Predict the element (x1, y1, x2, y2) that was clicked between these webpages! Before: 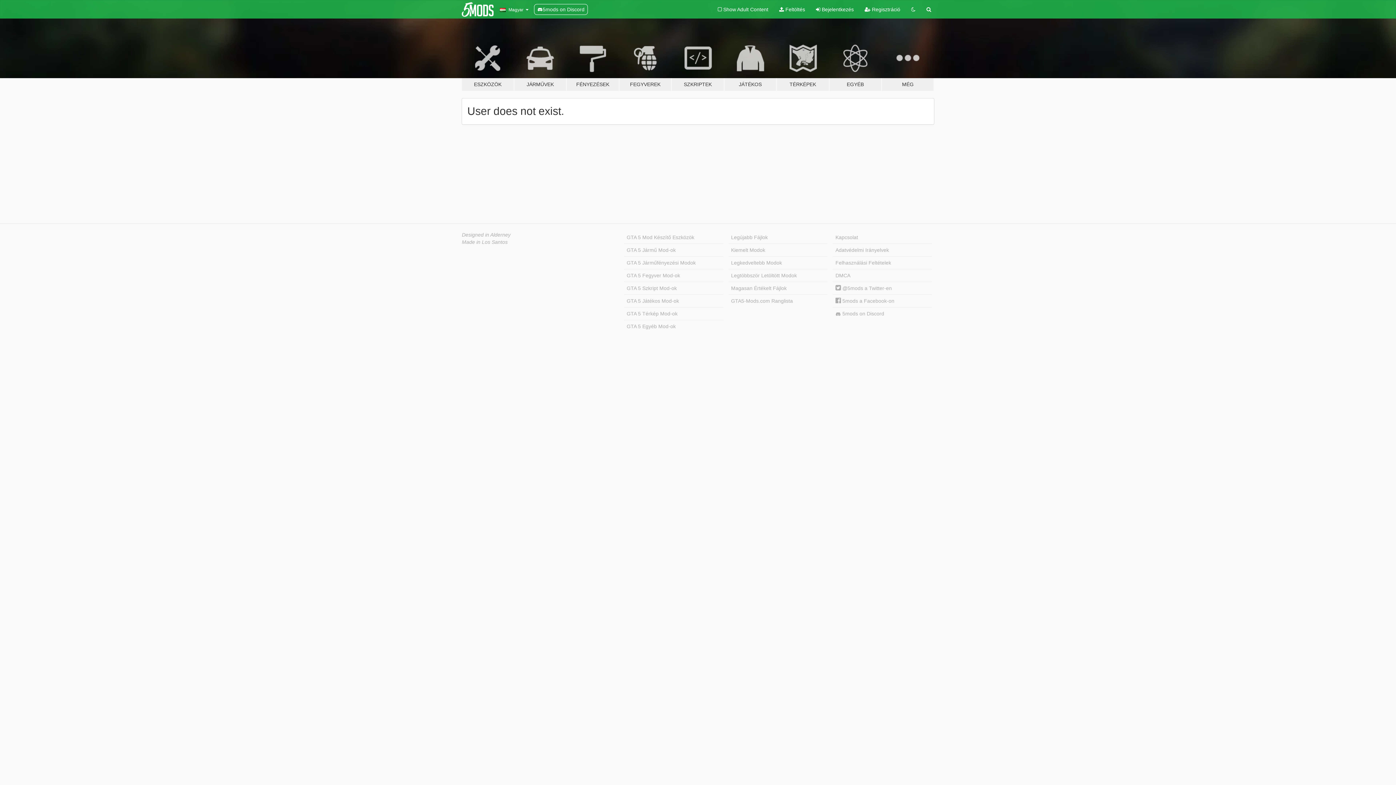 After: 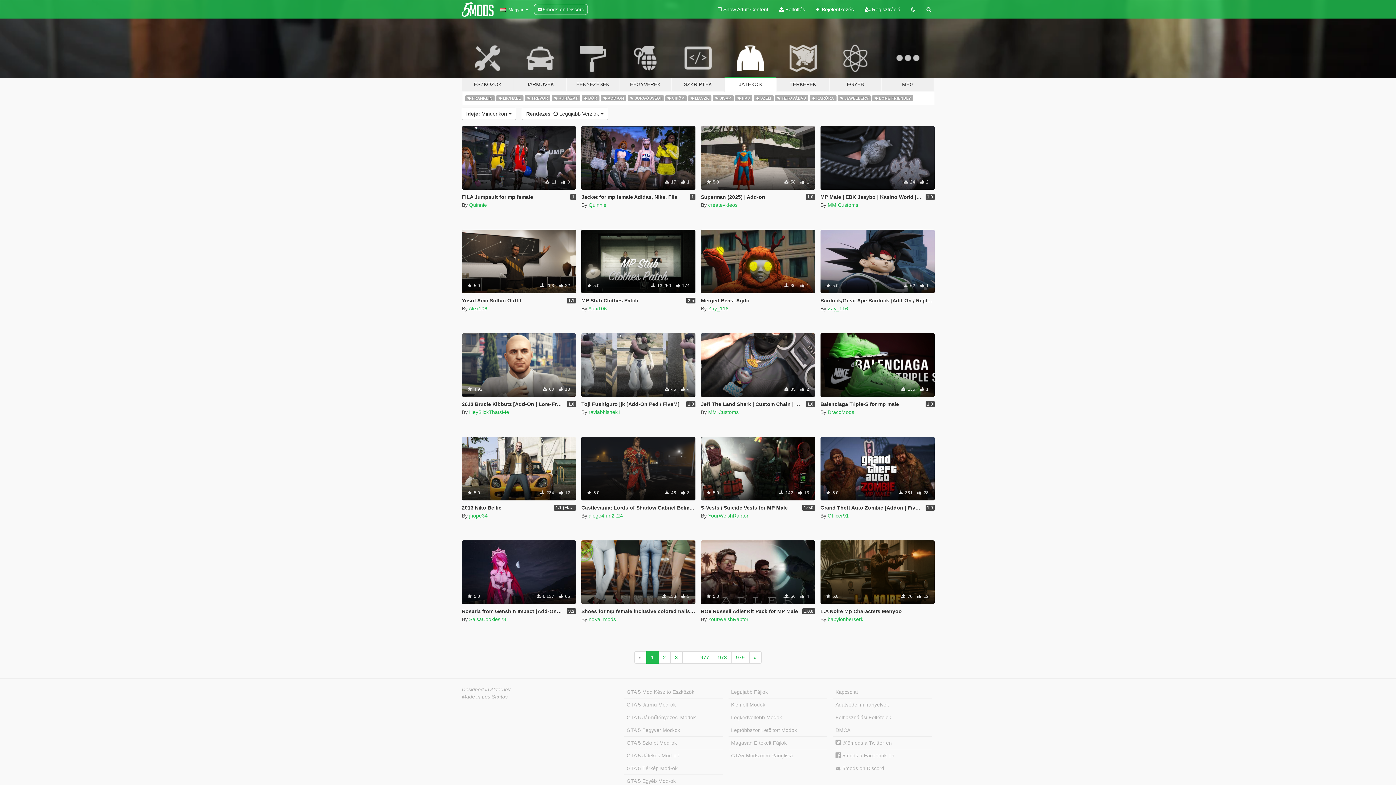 Action: label: JÁTÉKOS bbox: (724, 34, 776, 91)